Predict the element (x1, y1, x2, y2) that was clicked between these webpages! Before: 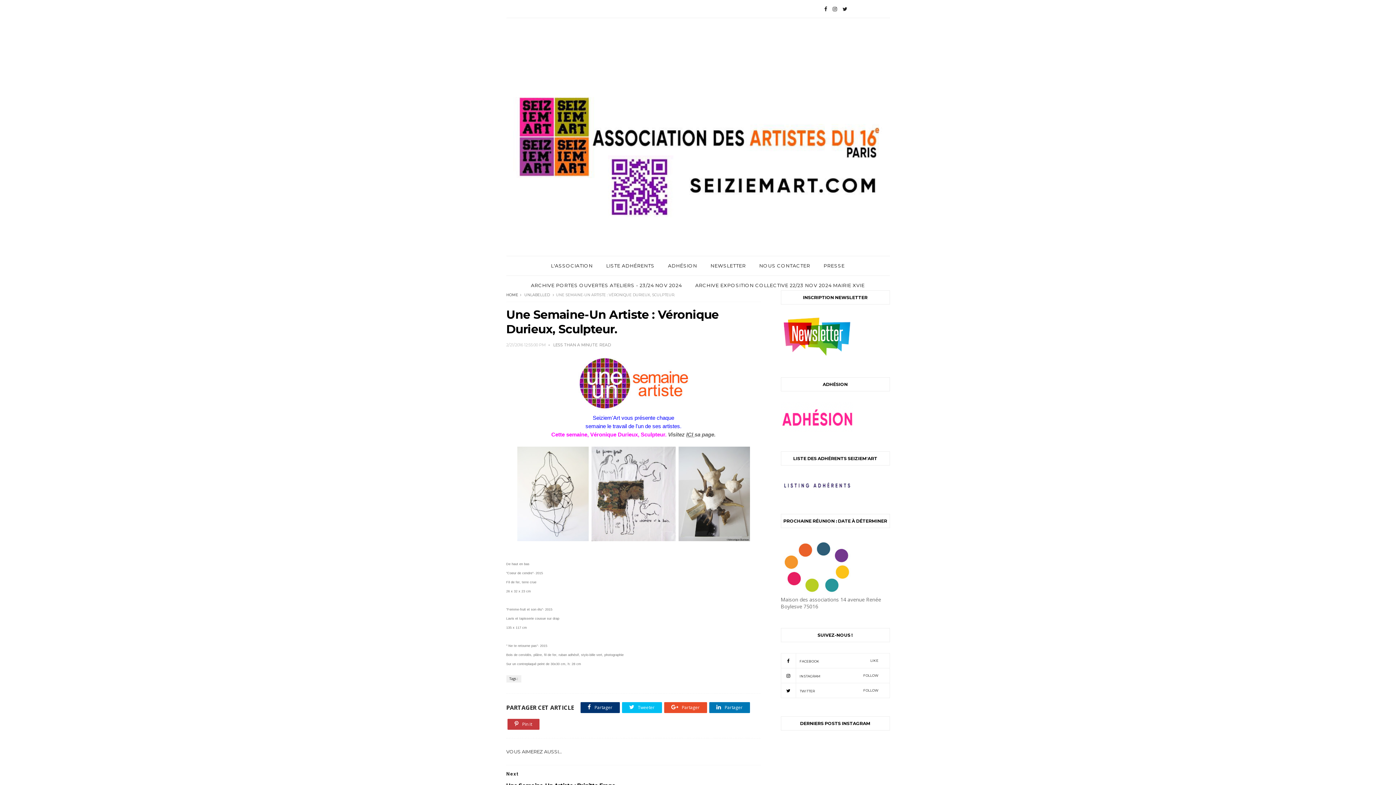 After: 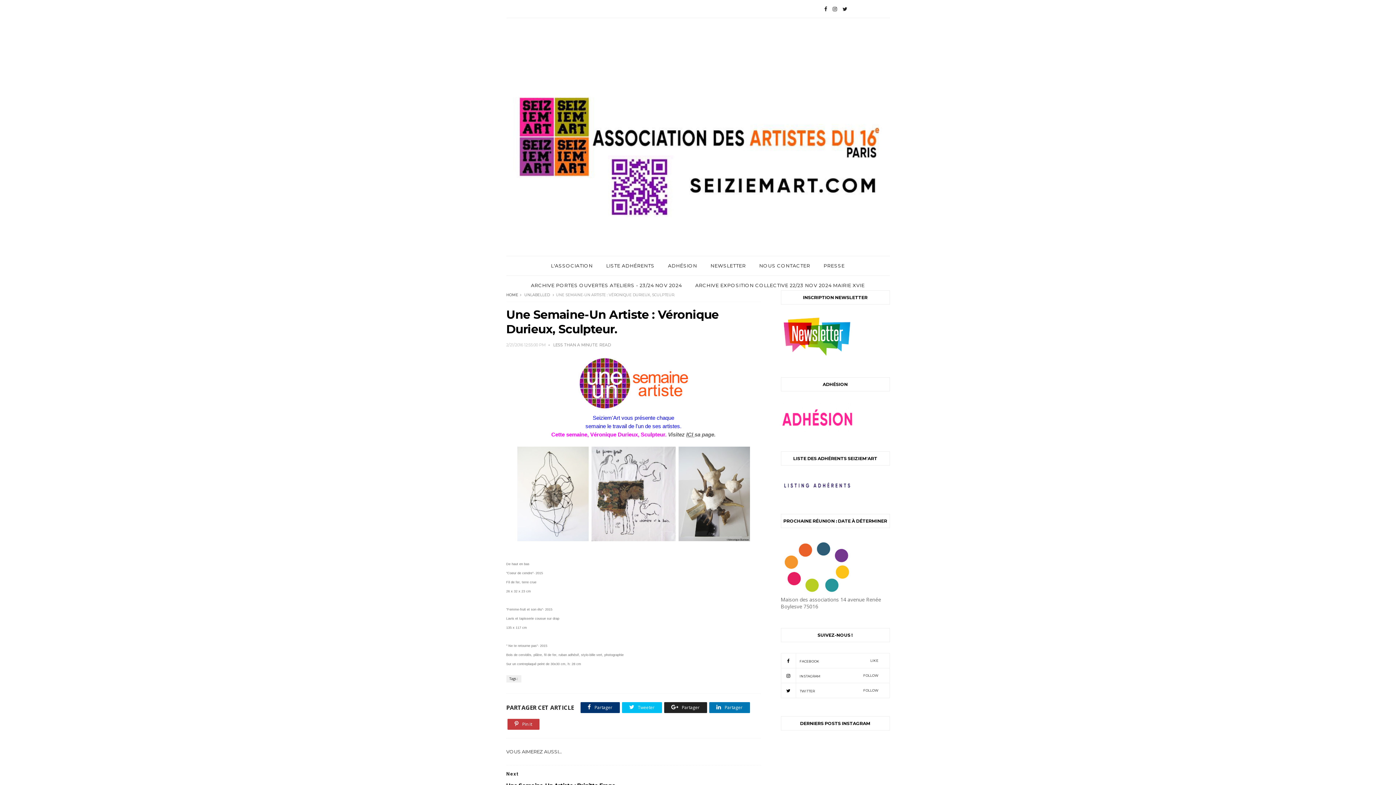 Action: label:  Partager bbox: (664, 702, 707, 713)